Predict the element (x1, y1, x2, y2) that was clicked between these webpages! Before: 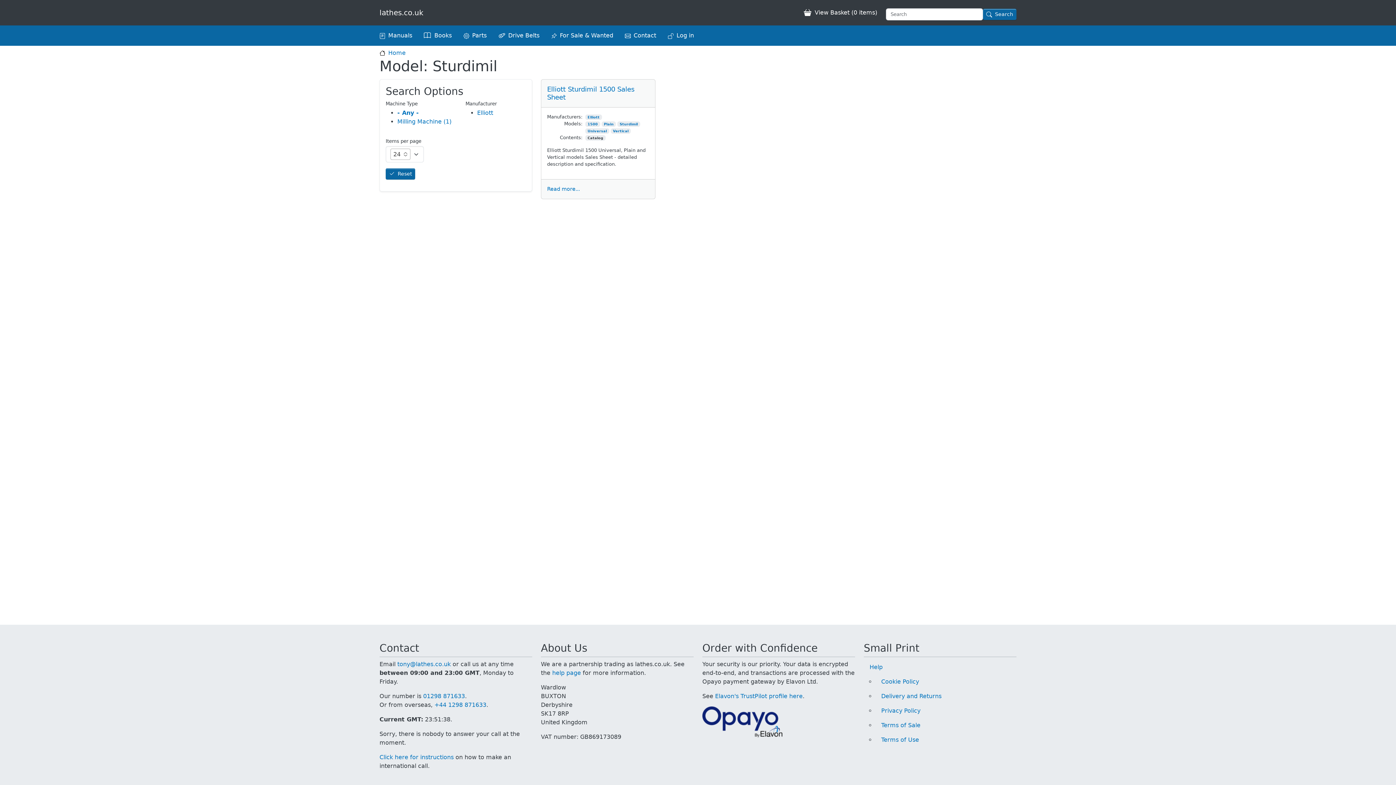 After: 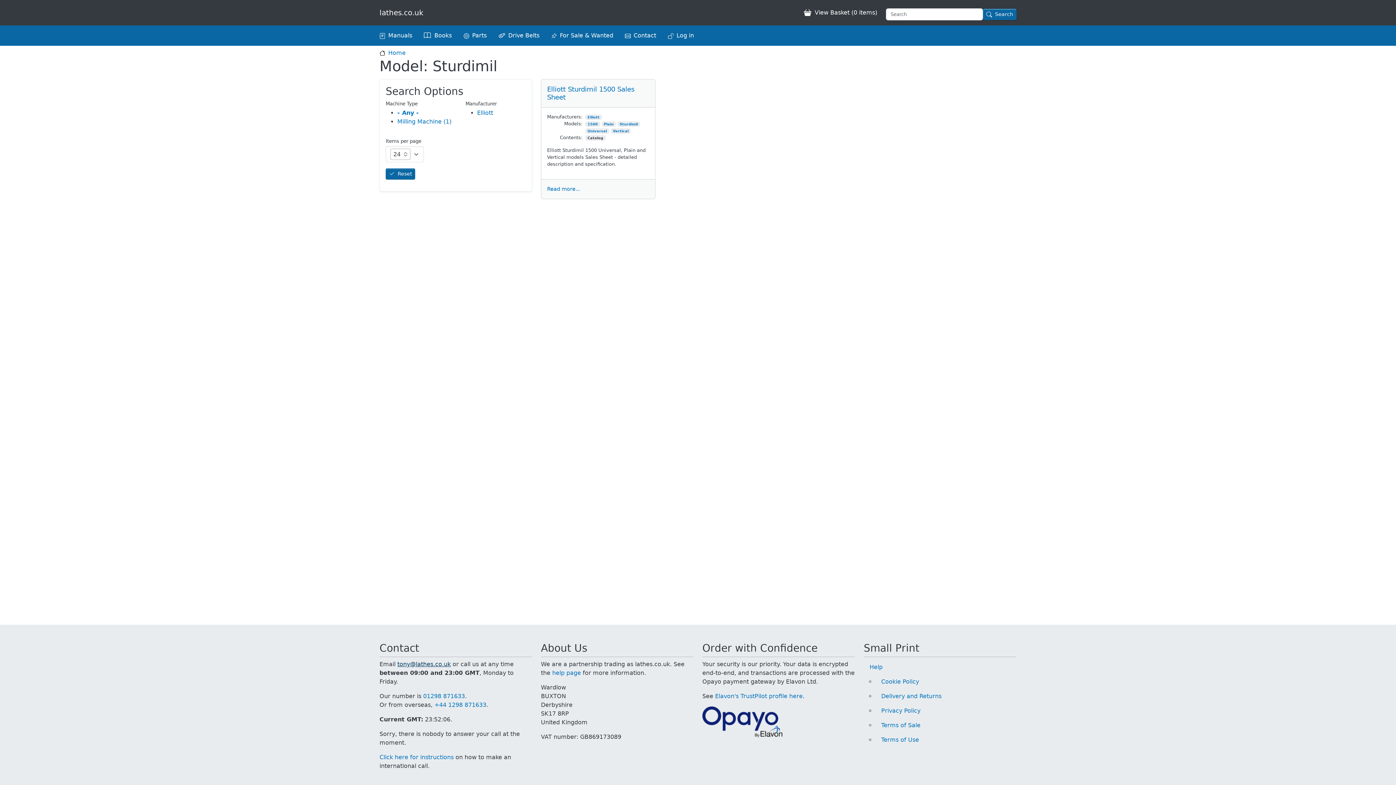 Action: label: tony@lathes.co.uk bbox: (397, 661, 450, 668)